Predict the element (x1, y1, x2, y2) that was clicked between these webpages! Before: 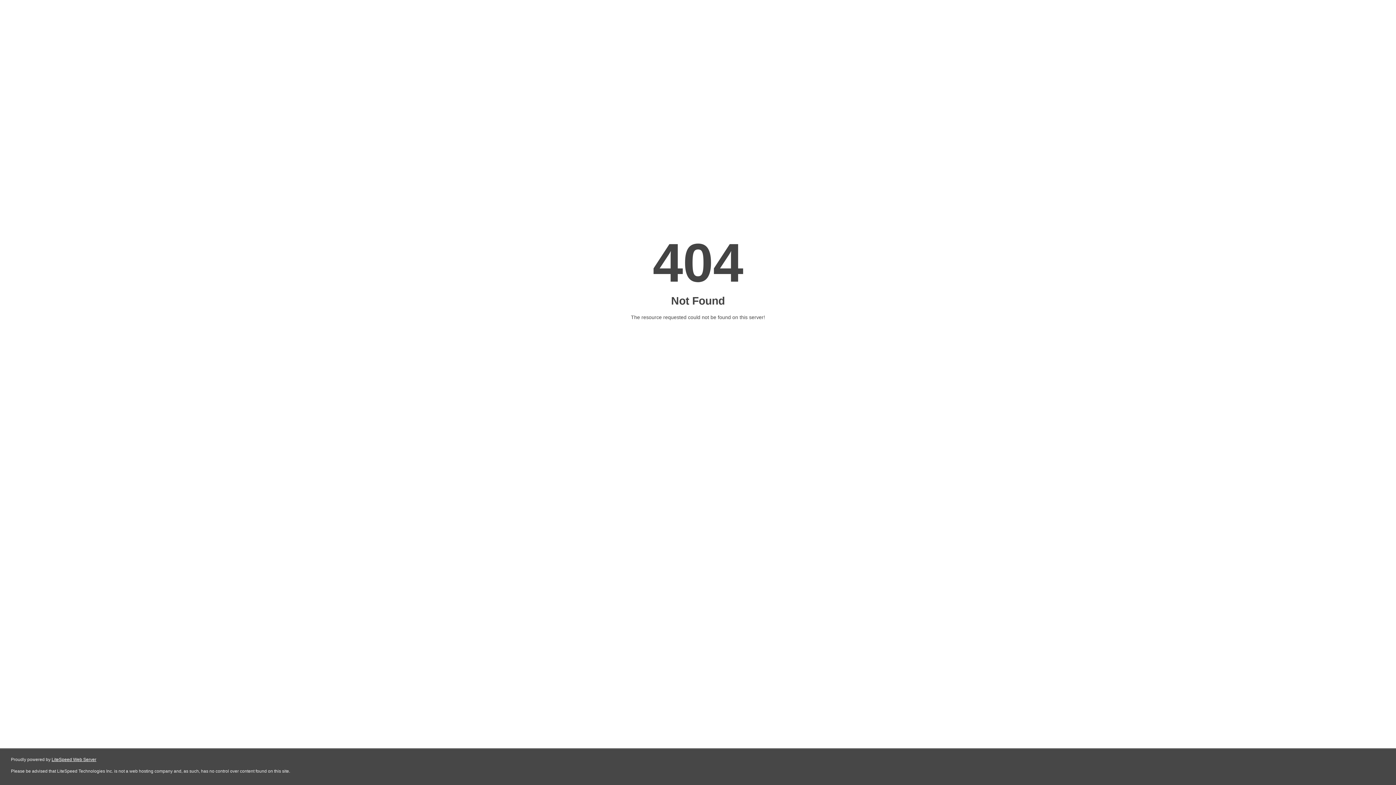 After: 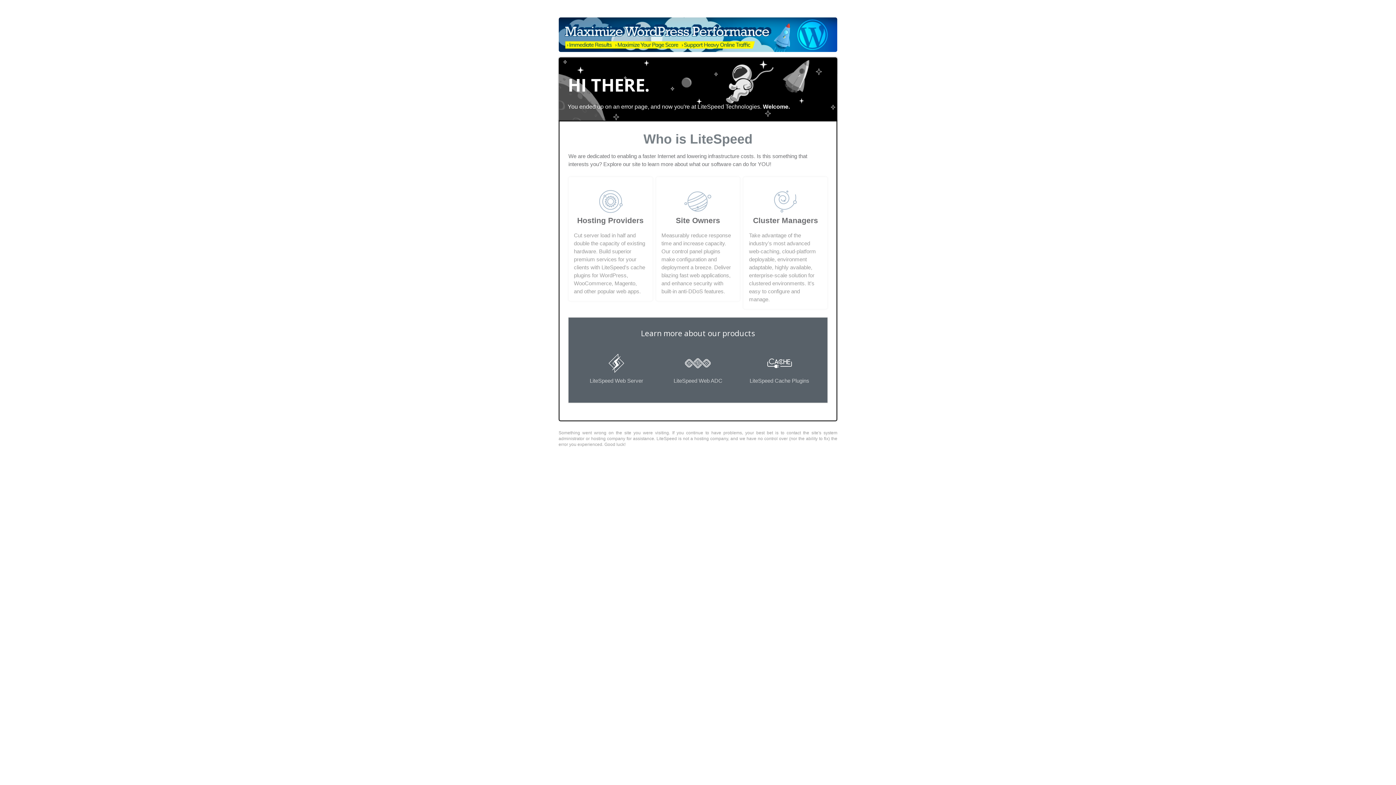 Action: label: LiteSpeed Web Server bbox: (51, 757, 96, 762)